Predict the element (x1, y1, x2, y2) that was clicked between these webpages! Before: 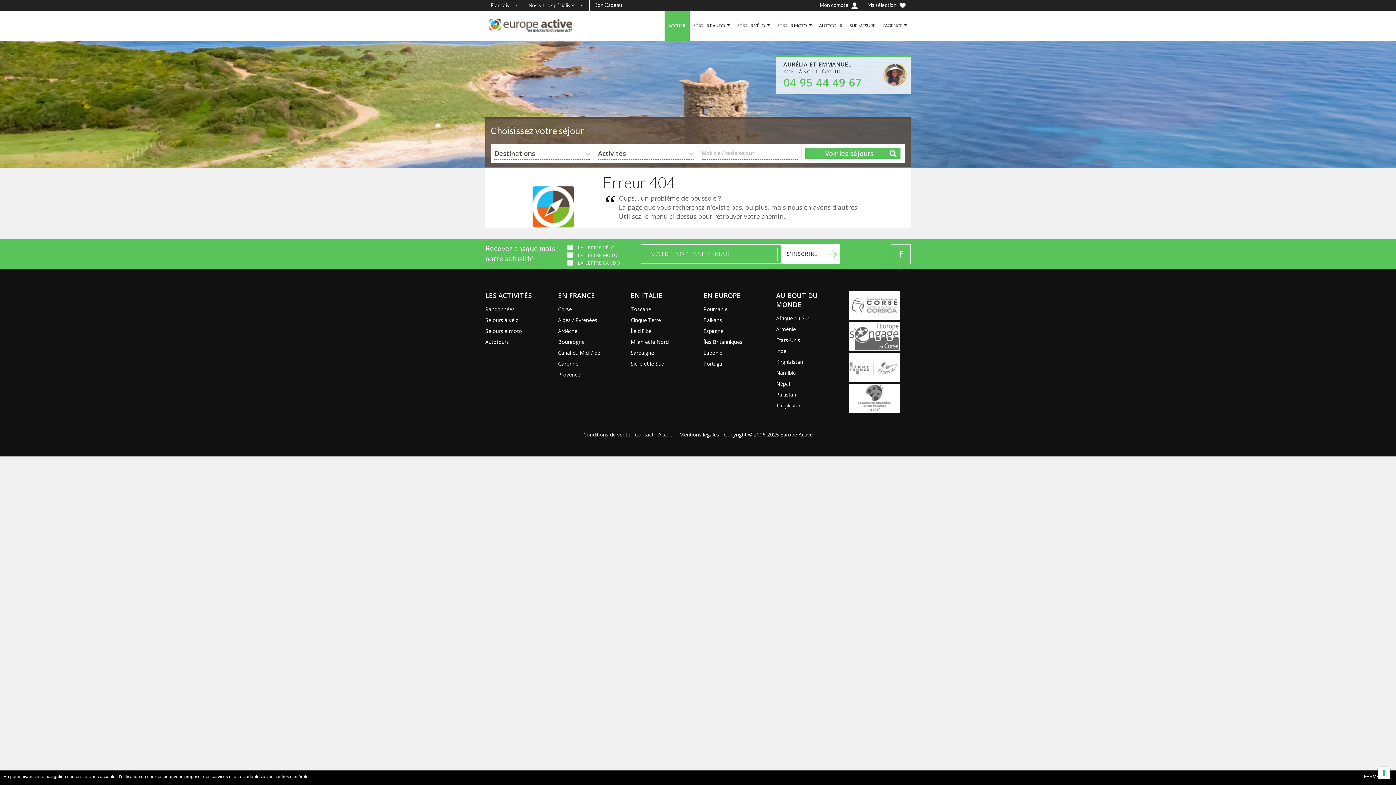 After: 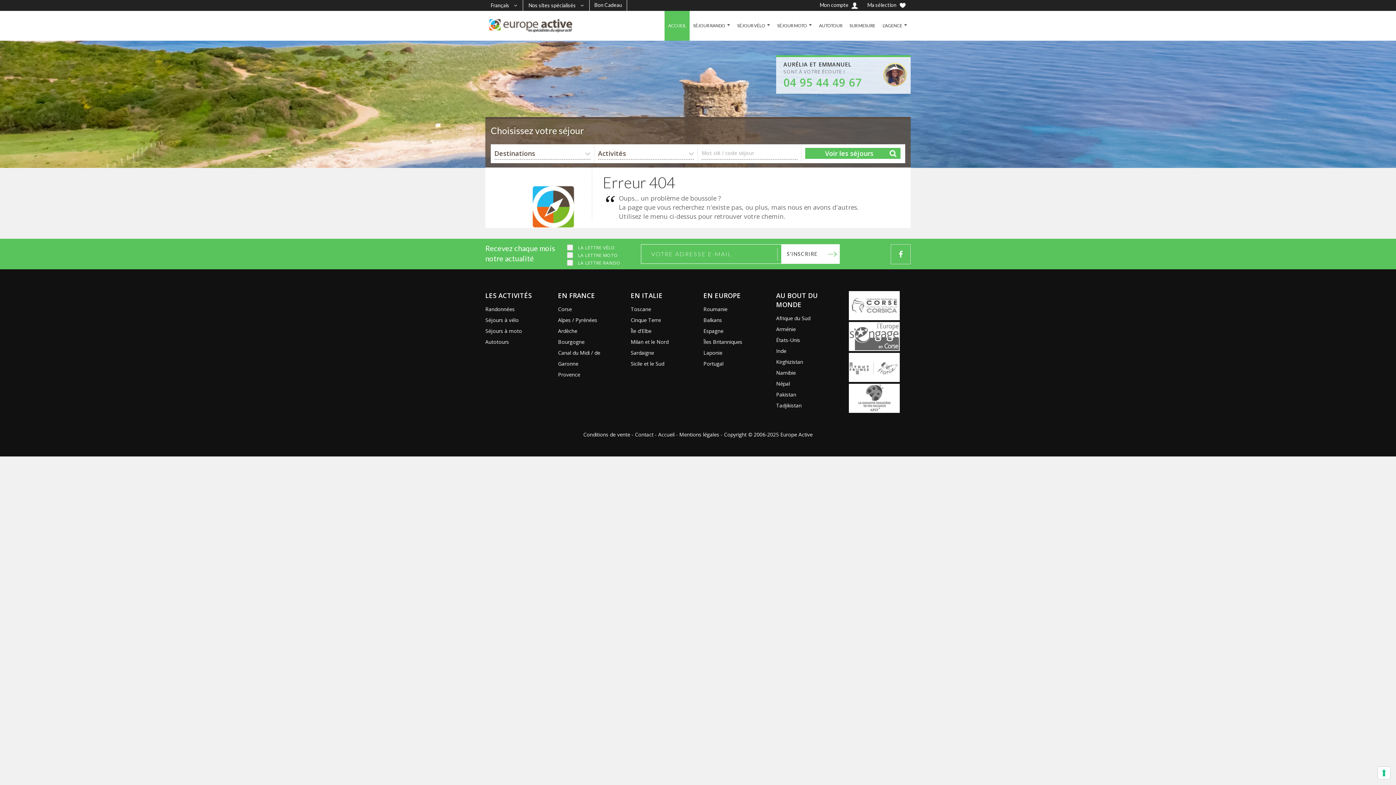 Action: bbox: (558, 338, 584, 345) label: Bourgogne